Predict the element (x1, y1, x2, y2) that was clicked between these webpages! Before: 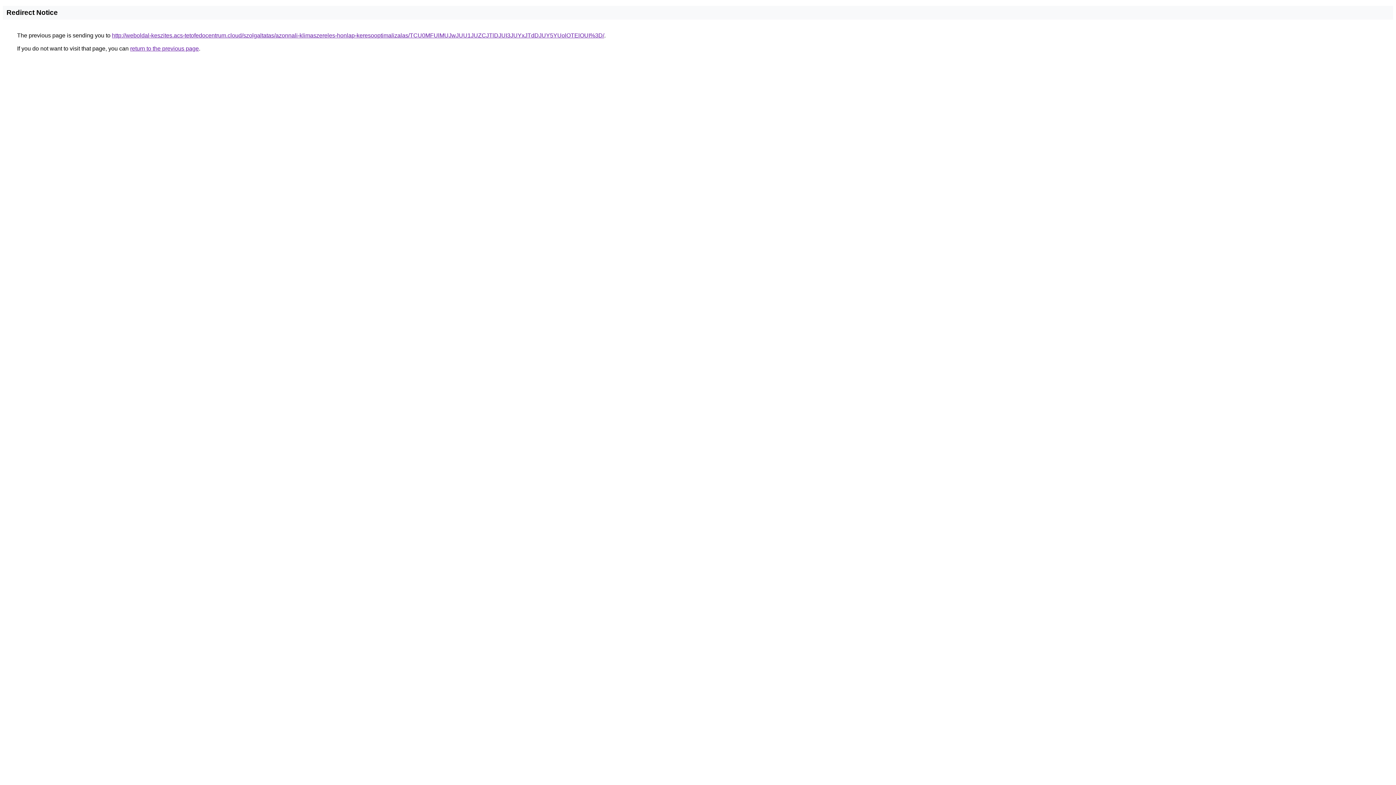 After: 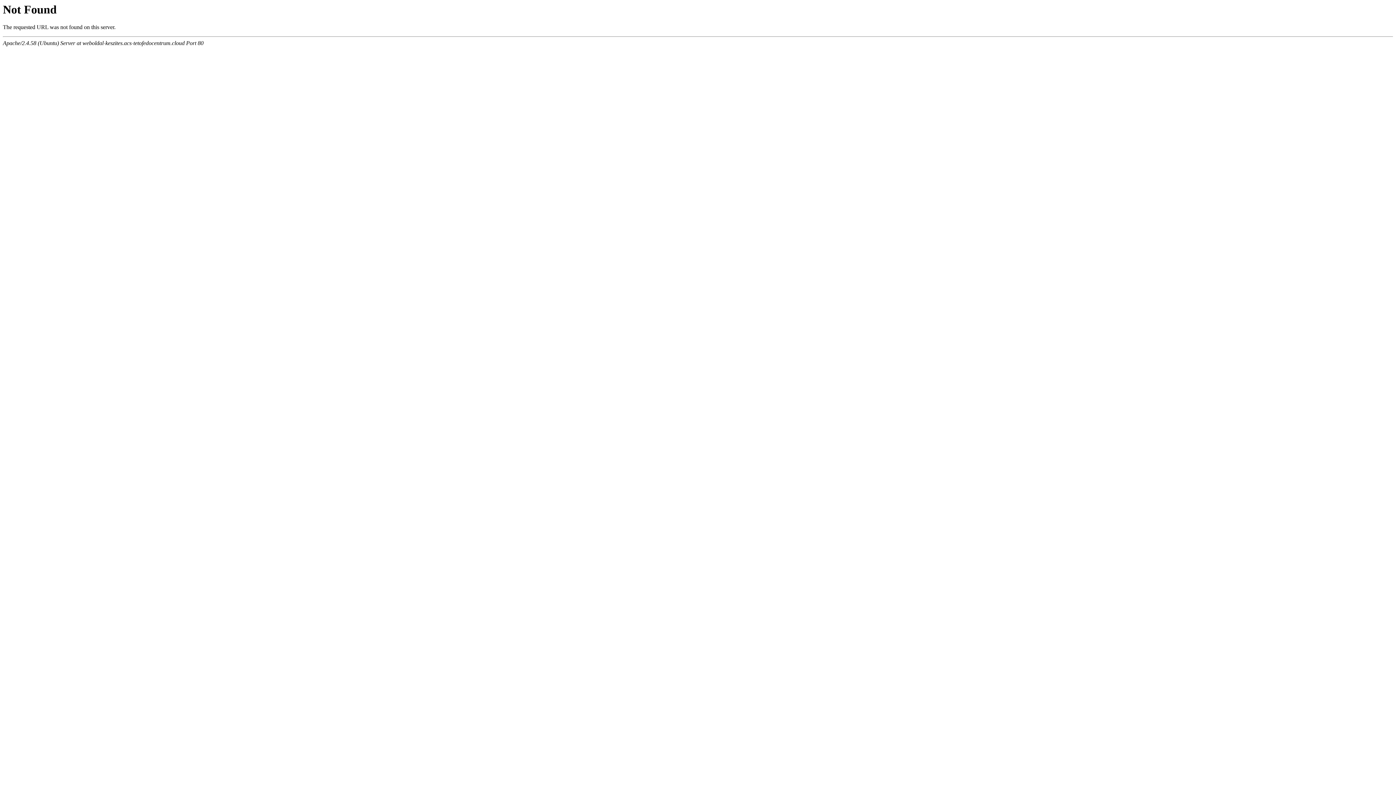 Action: label: http://weboldal-keszites.acs-tetofedocentrum.cloud/szolgaltatas/azonnali-klimaszereles-honlap-keresooptimalizalas/TCU0MFUlMUJwJUU1JUZCJTlDJUI3JUYxJTdDJUY5YUolOTElOUI%3D/ bbox: (112, 32, 604, 38)